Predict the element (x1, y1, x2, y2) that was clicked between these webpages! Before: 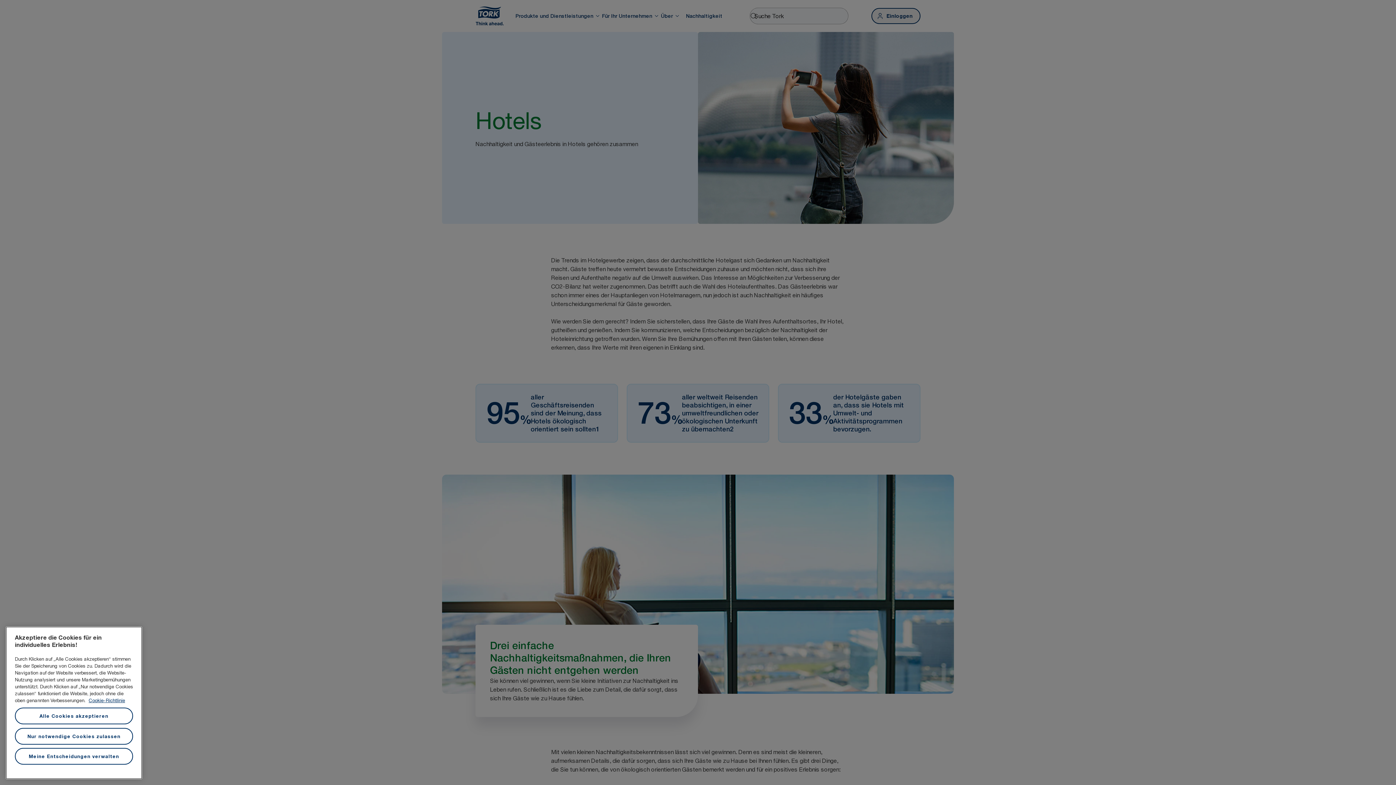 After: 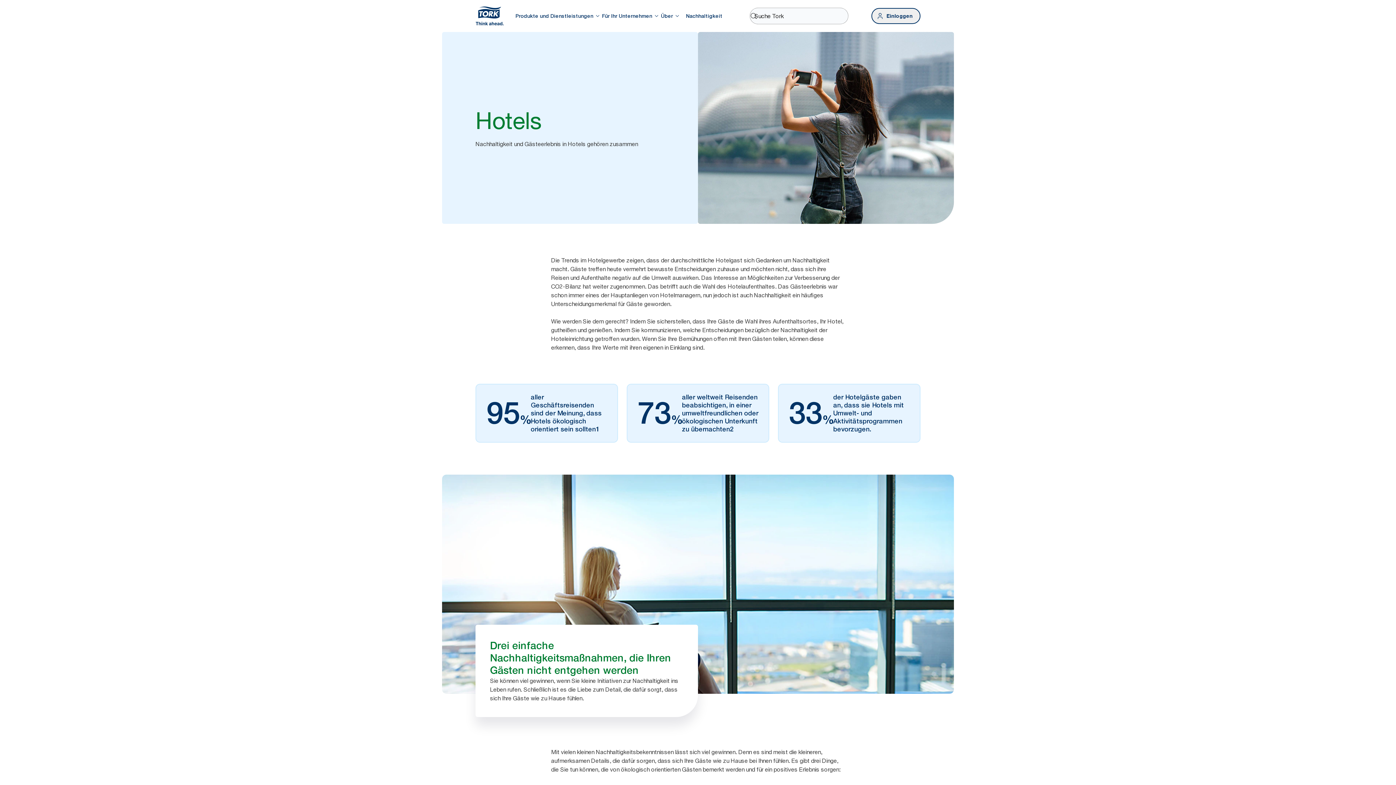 Action: label: Nur notwendige Cookies zulassen bbox: (14, 728, 133, 745)